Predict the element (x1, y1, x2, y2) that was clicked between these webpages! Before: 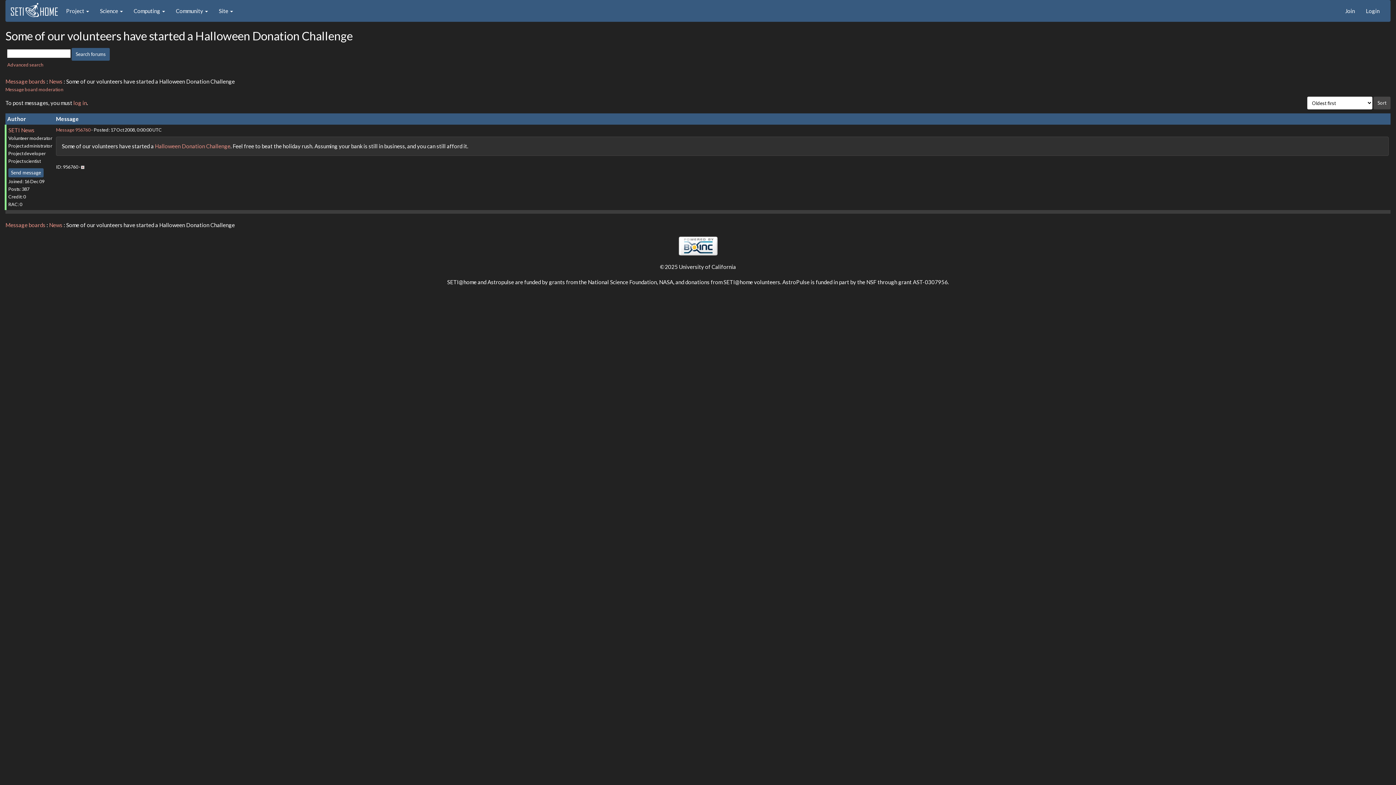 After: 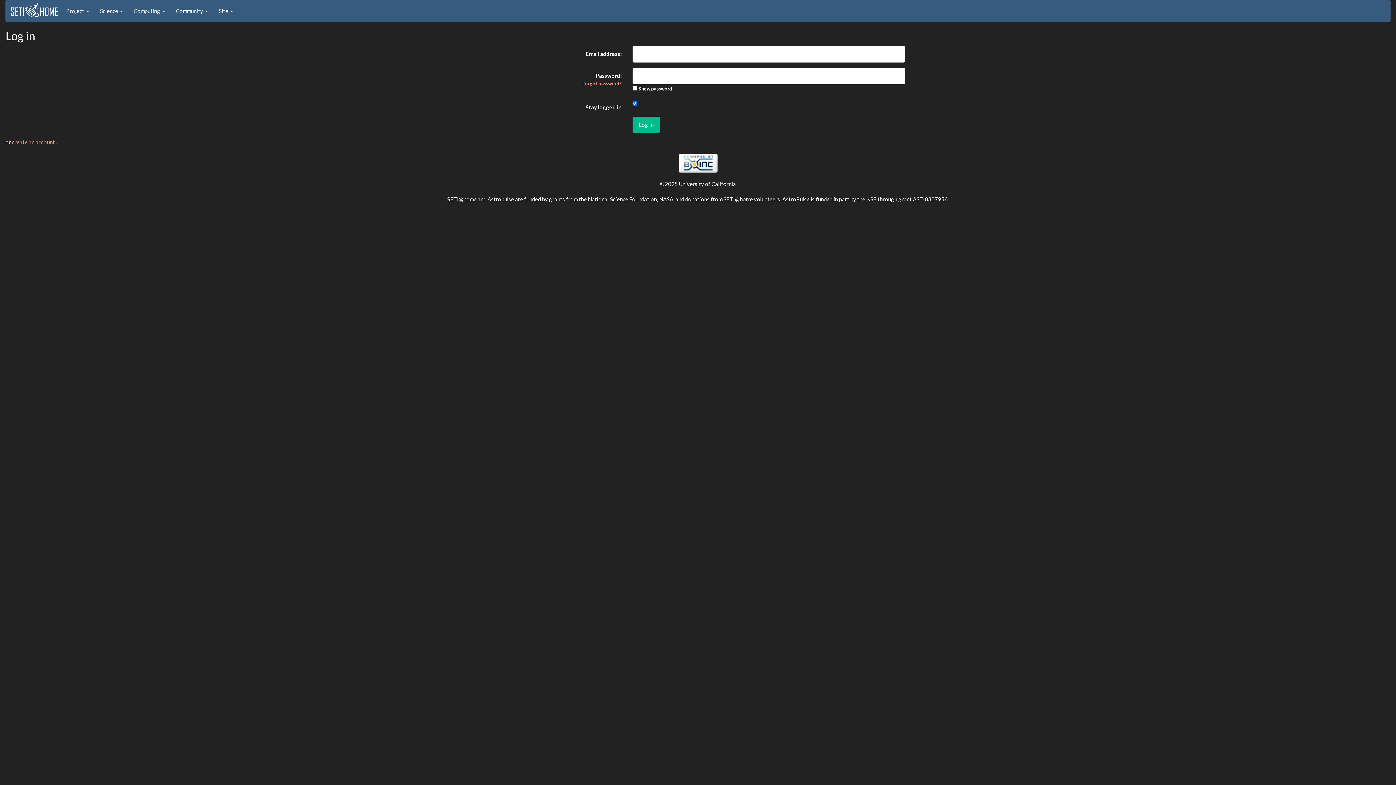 Action: bbox: (1360, 0, 1385, 21) label: Login